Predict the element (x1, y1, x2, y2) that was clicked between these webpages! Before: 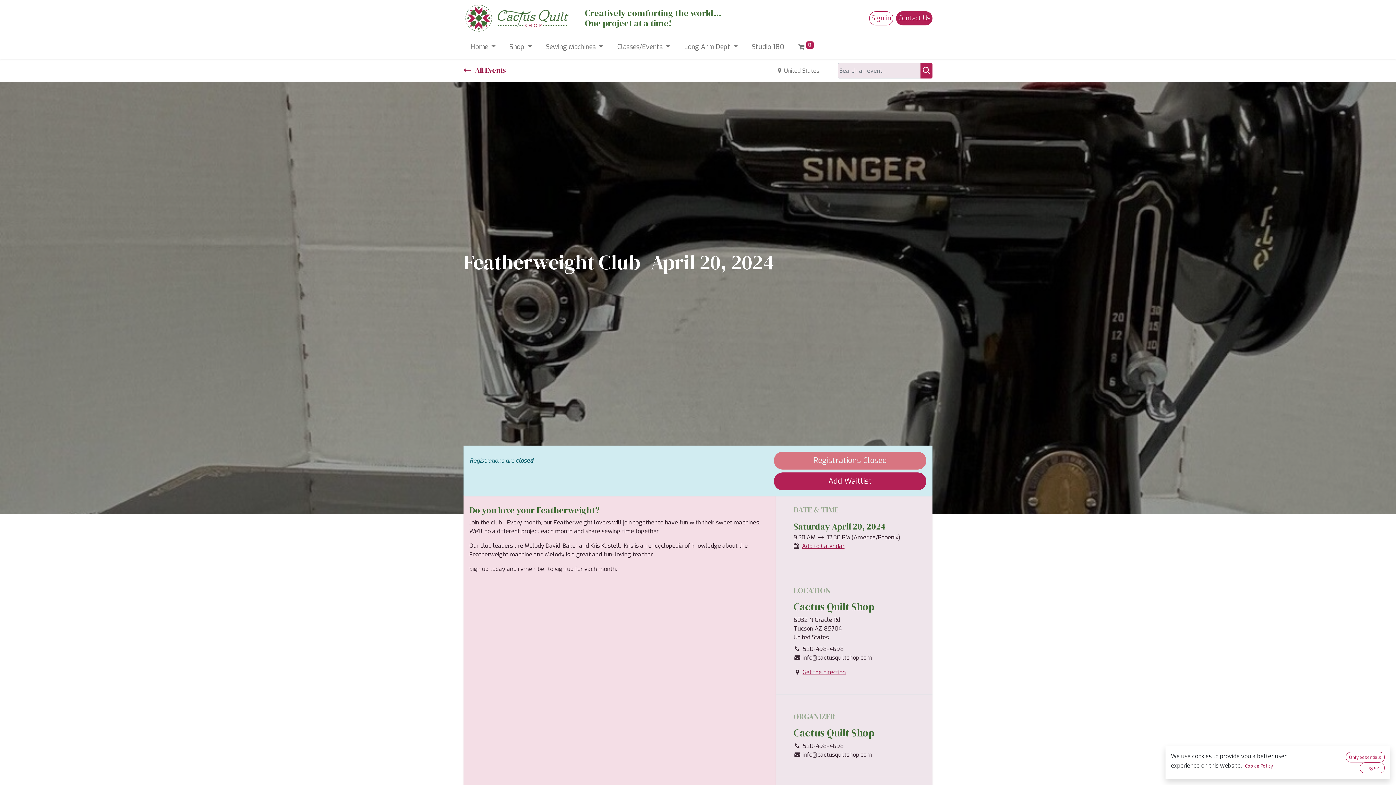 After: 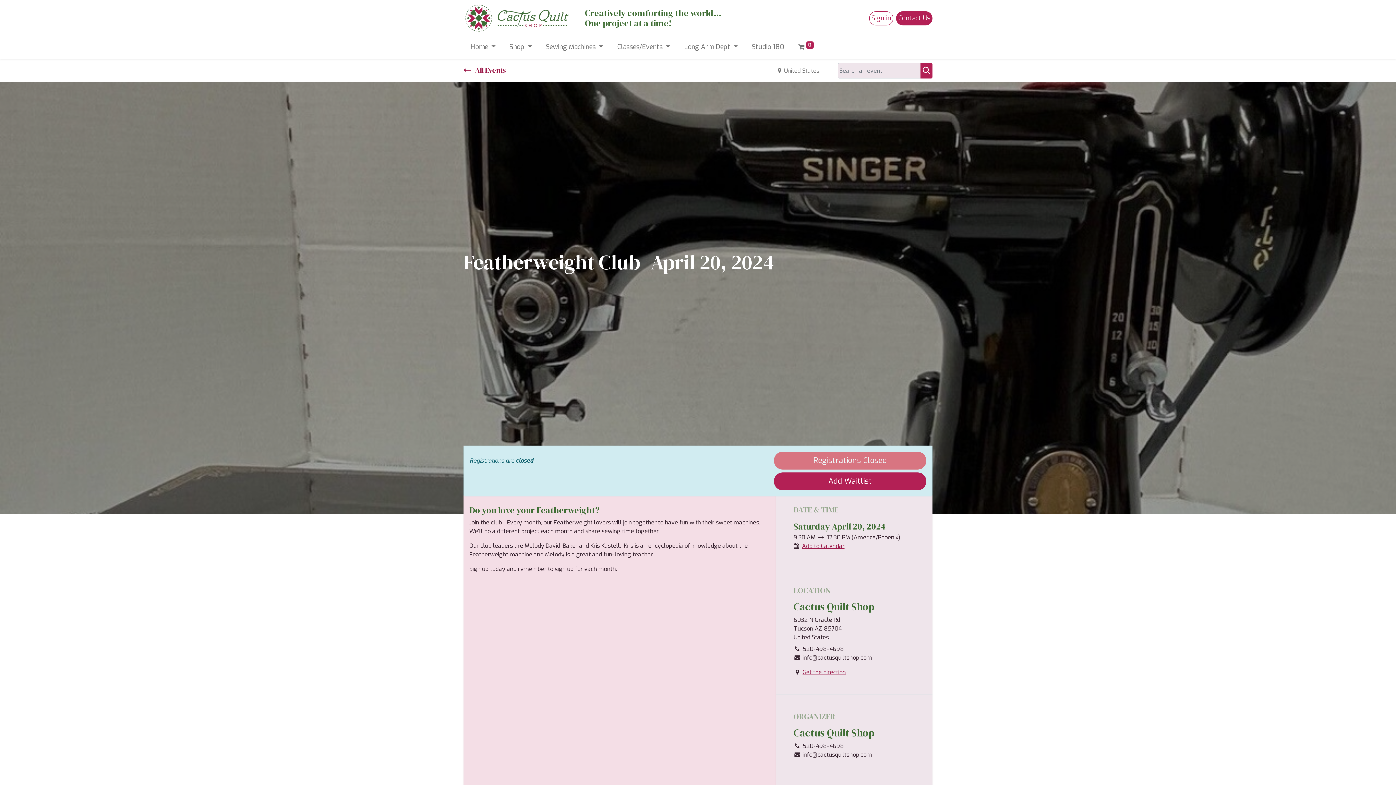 Action: bbox: (1360, 763, 1385, 773) label: I agree